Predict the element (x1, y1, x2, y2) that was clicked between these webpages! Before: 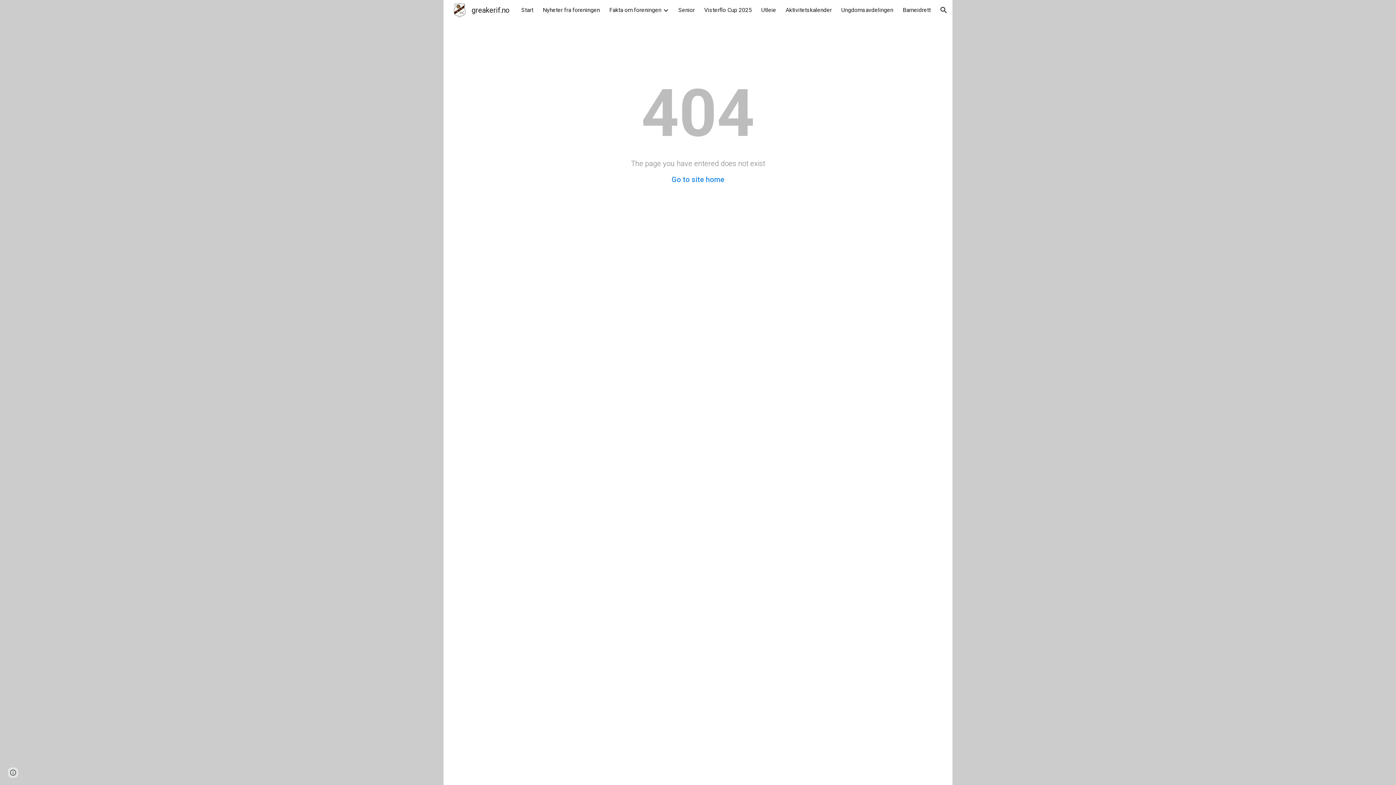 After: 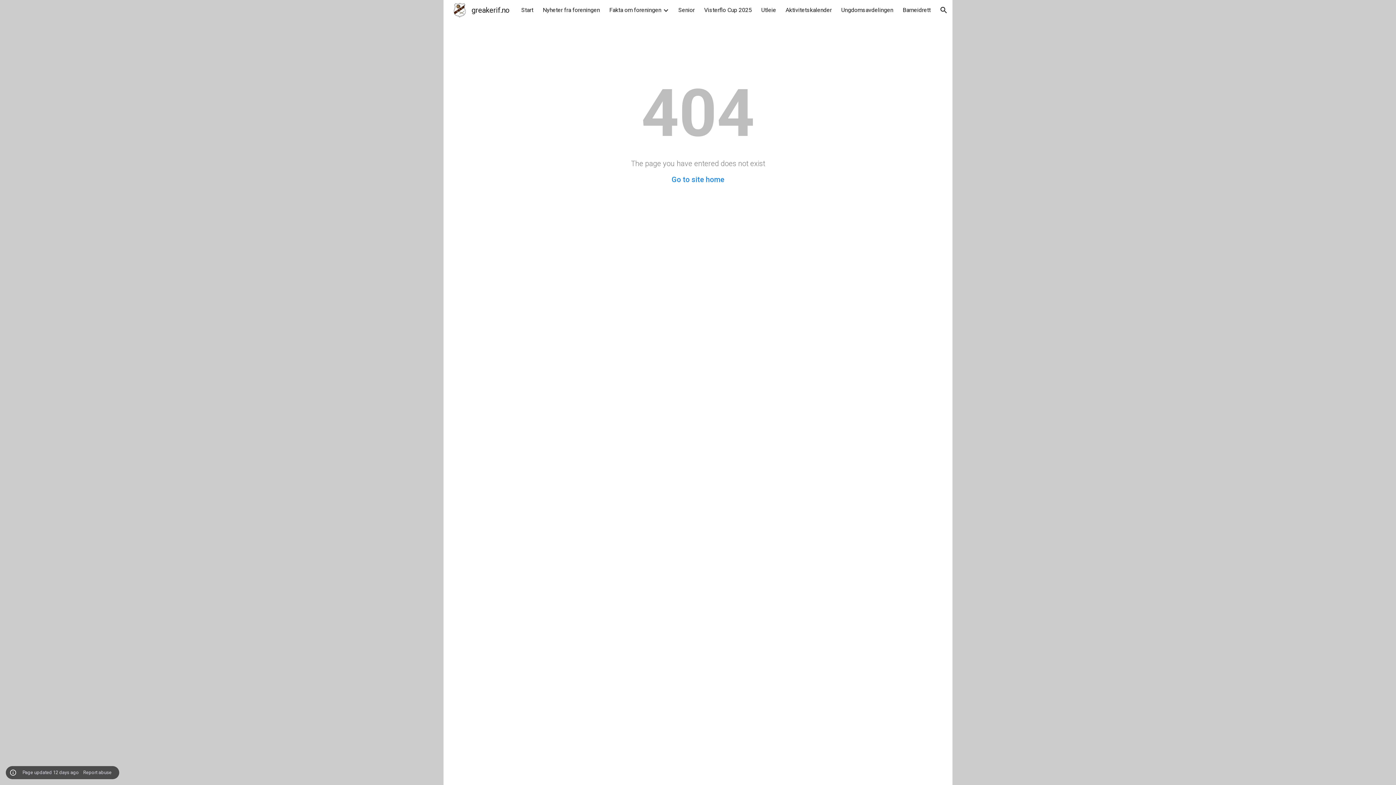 Action: bbox: (8, 768, 18, 778) label: Site actions